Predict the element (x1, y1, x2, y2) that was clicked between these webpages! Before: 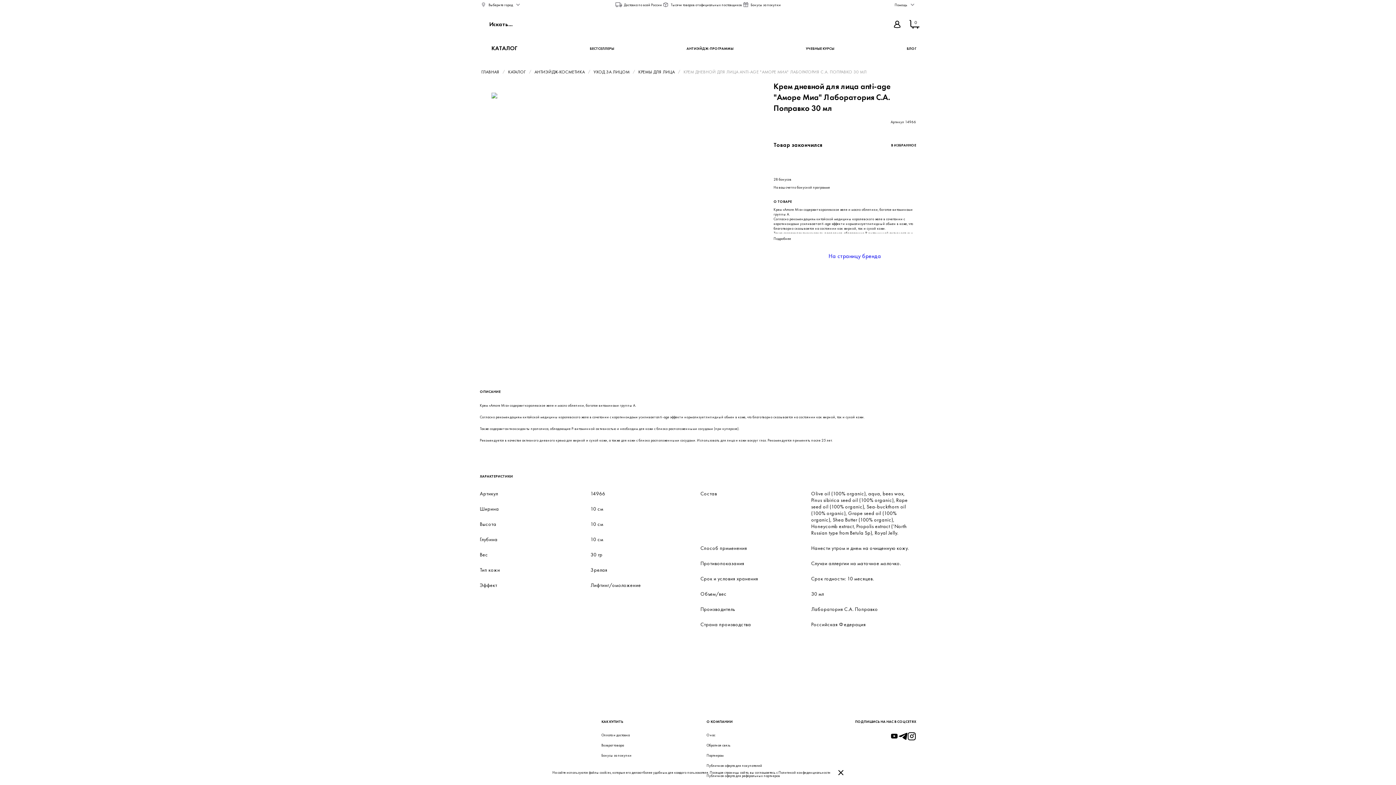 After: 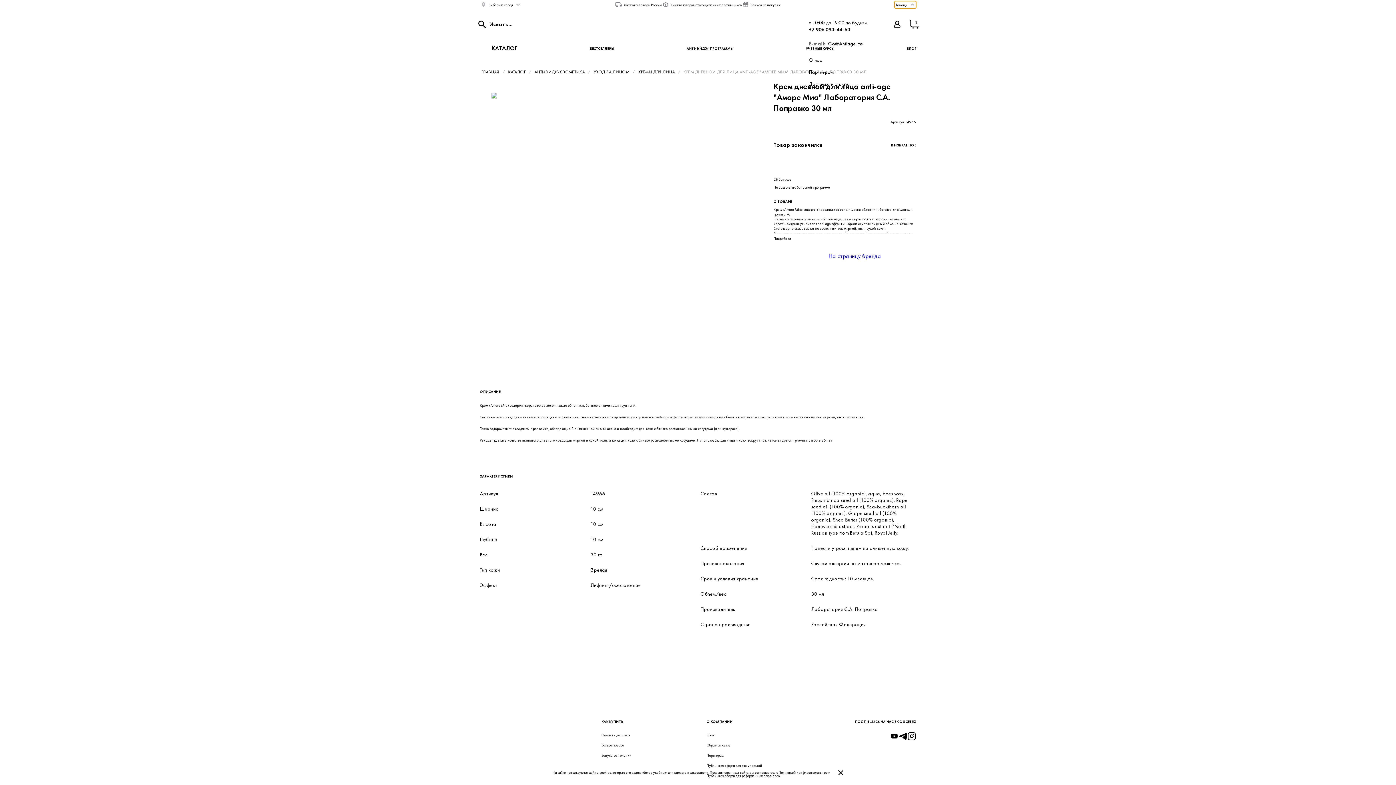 Action: label: Помощь bbox: (894, 1, 916, 8)